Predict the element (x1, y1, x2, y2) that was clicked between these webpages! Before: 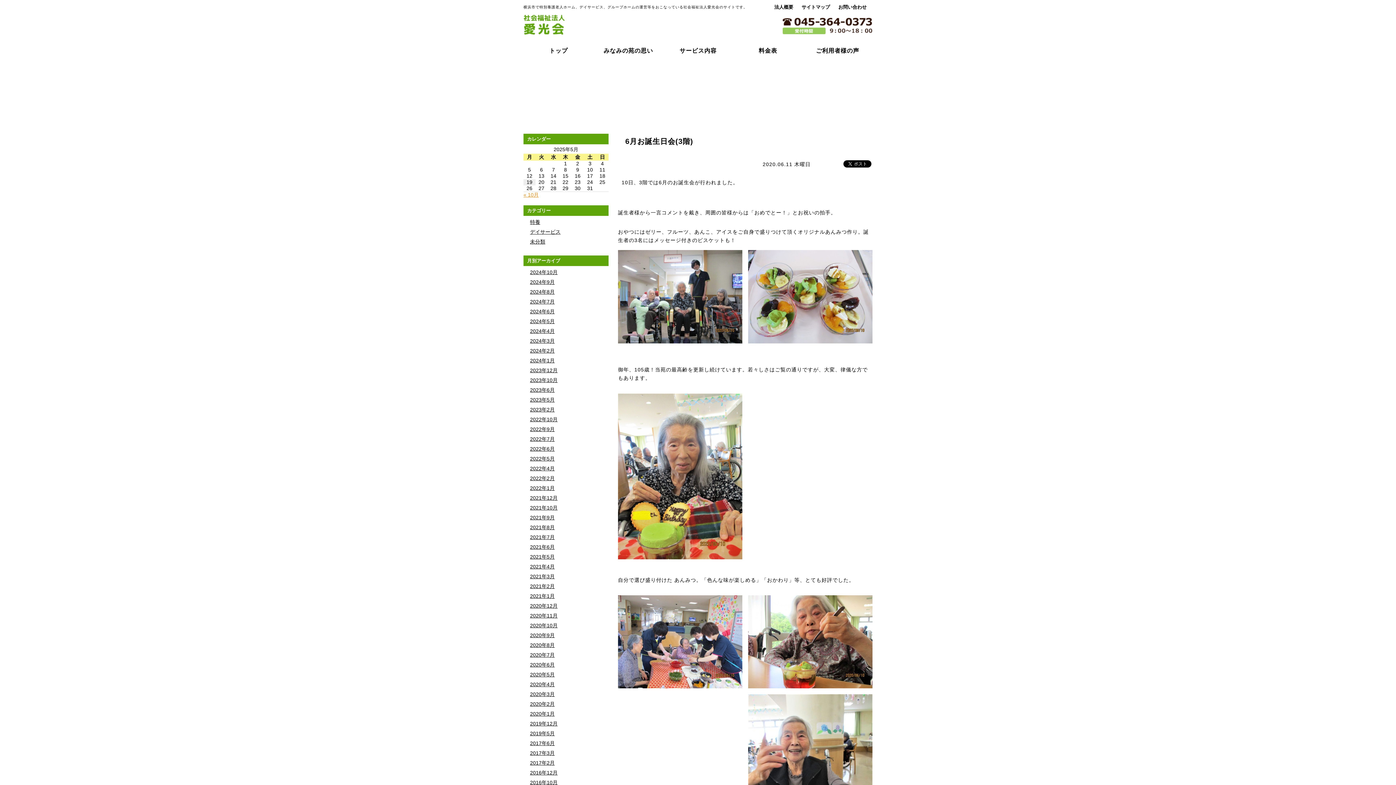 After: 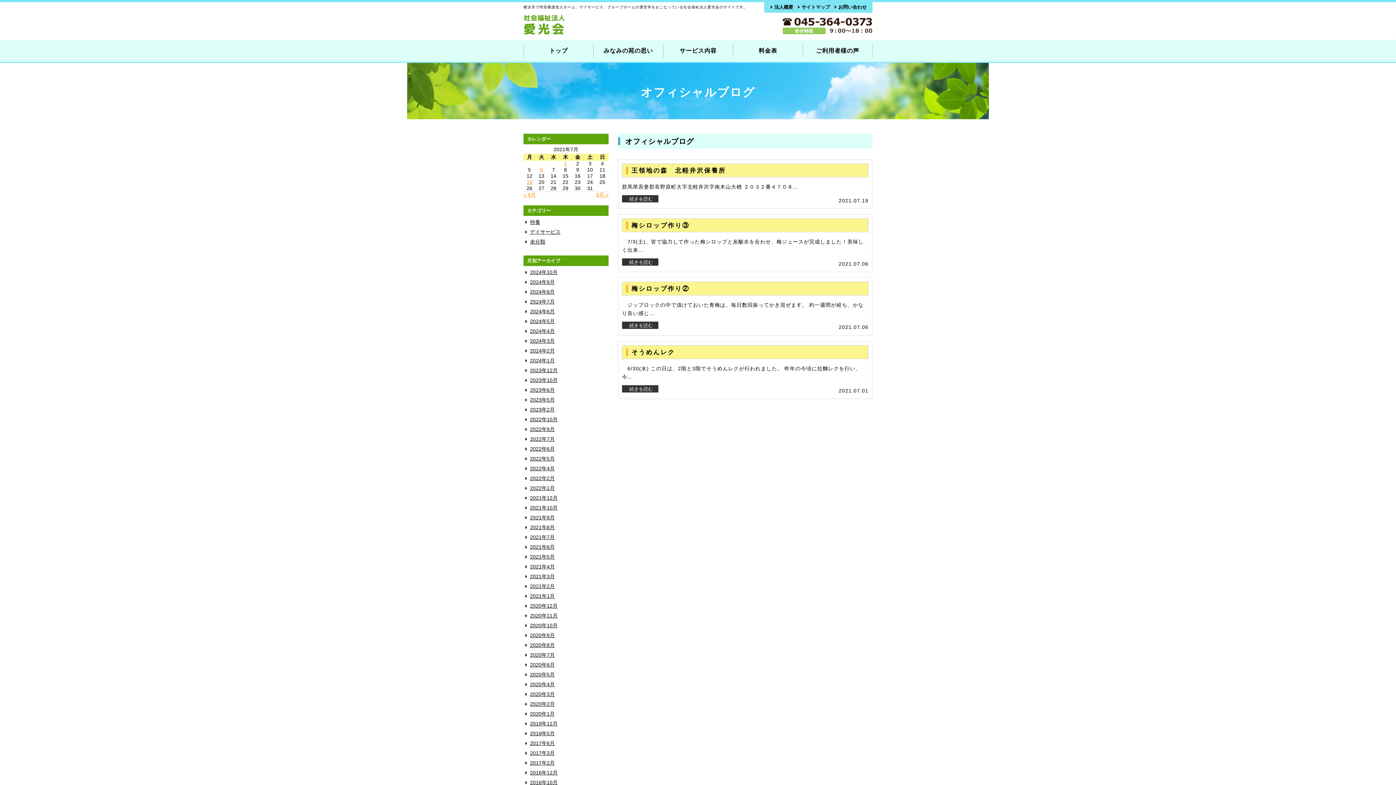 Action: bbox: (530, 534, 554, 540) label: 2021年7月